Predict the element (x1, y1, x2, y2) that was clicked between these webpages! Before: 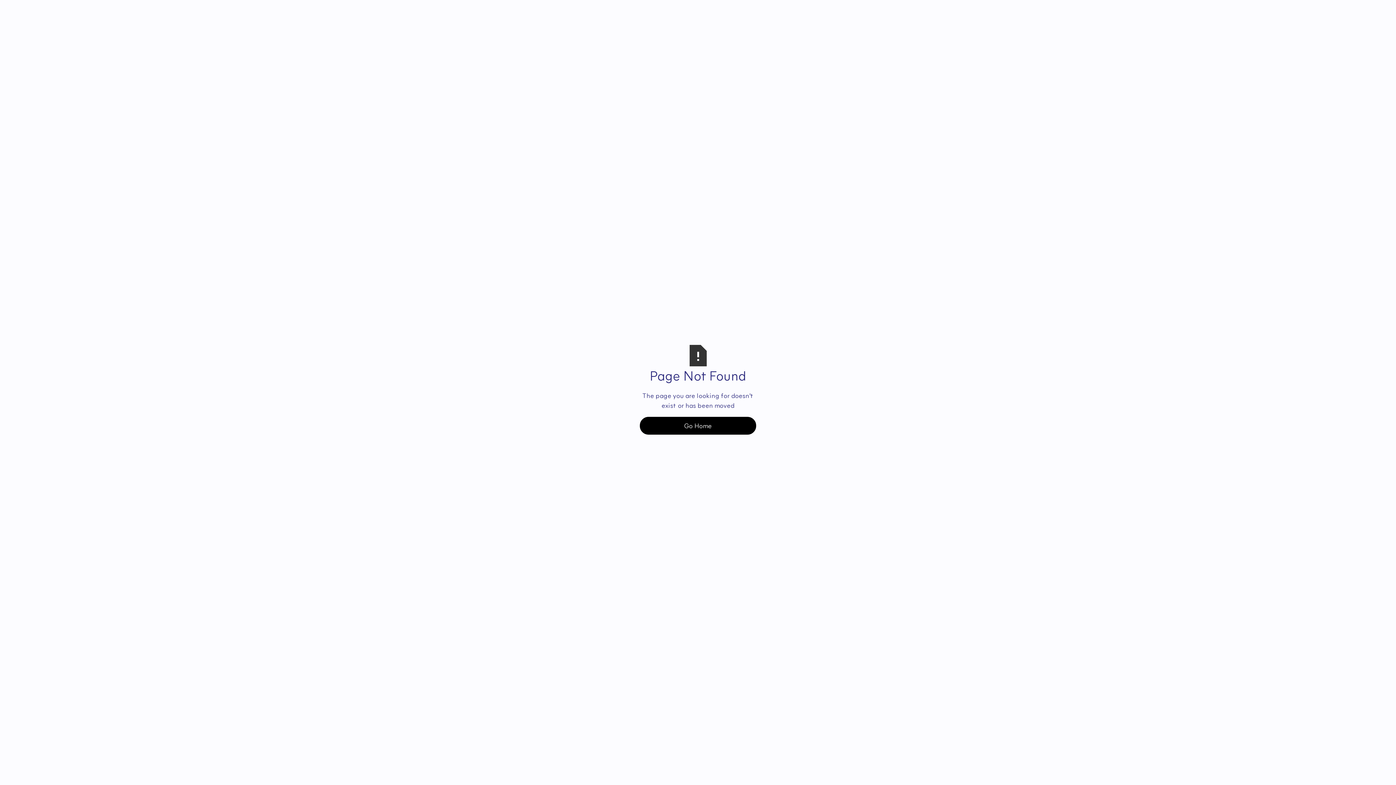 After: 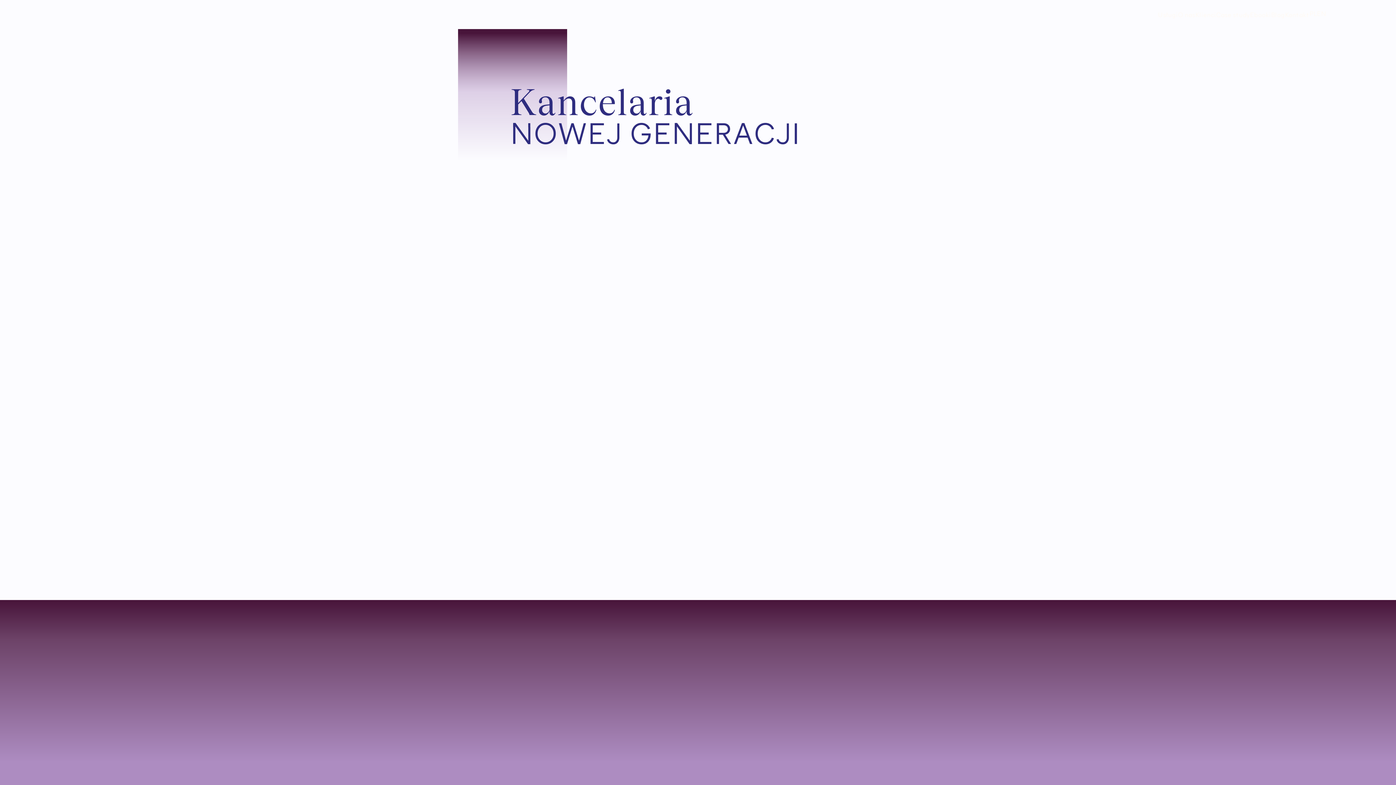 Action: bbox: (640, 416, 756, 435) label: Go Home